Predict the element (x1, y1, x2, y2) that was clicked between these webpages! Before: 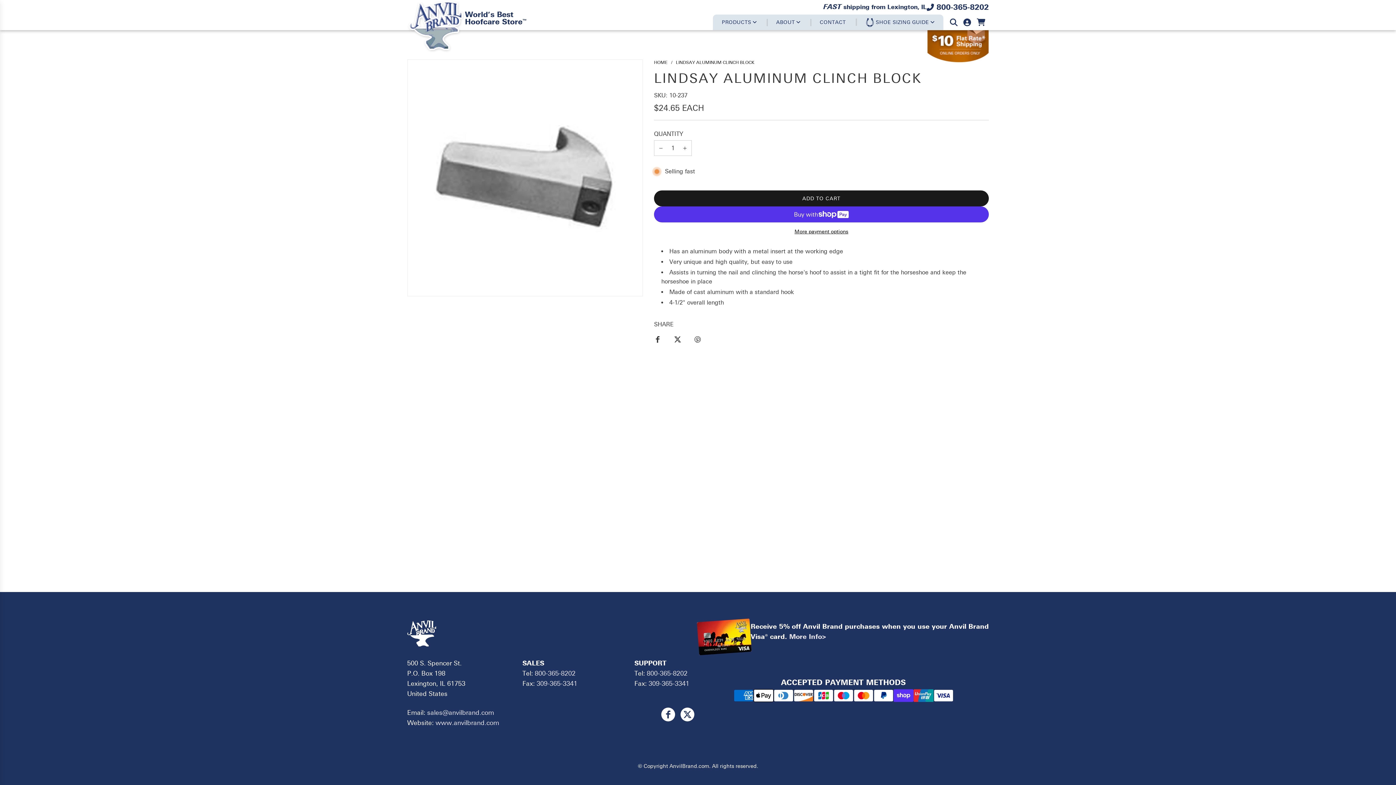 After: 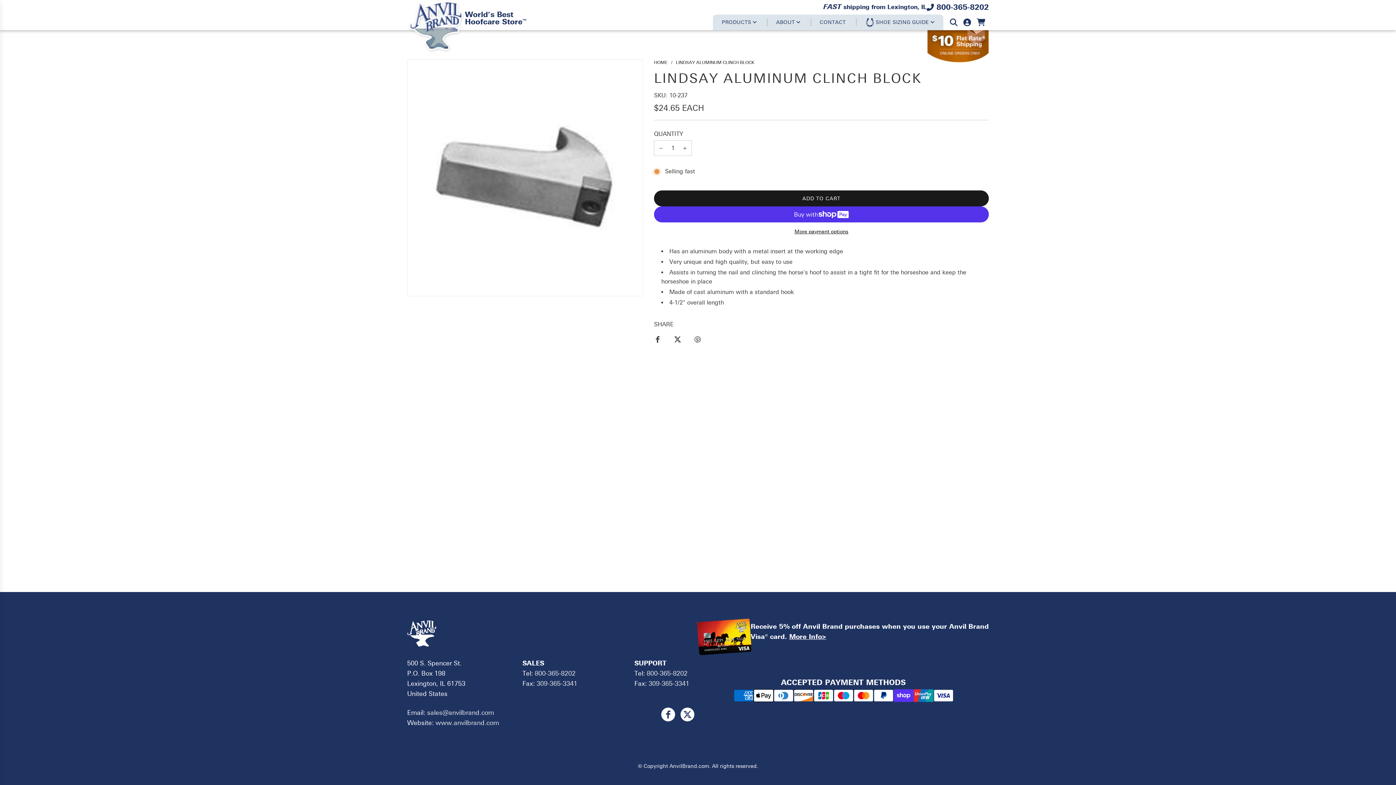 Action: label: More Info> bbox: (789, 633, 826, 640)